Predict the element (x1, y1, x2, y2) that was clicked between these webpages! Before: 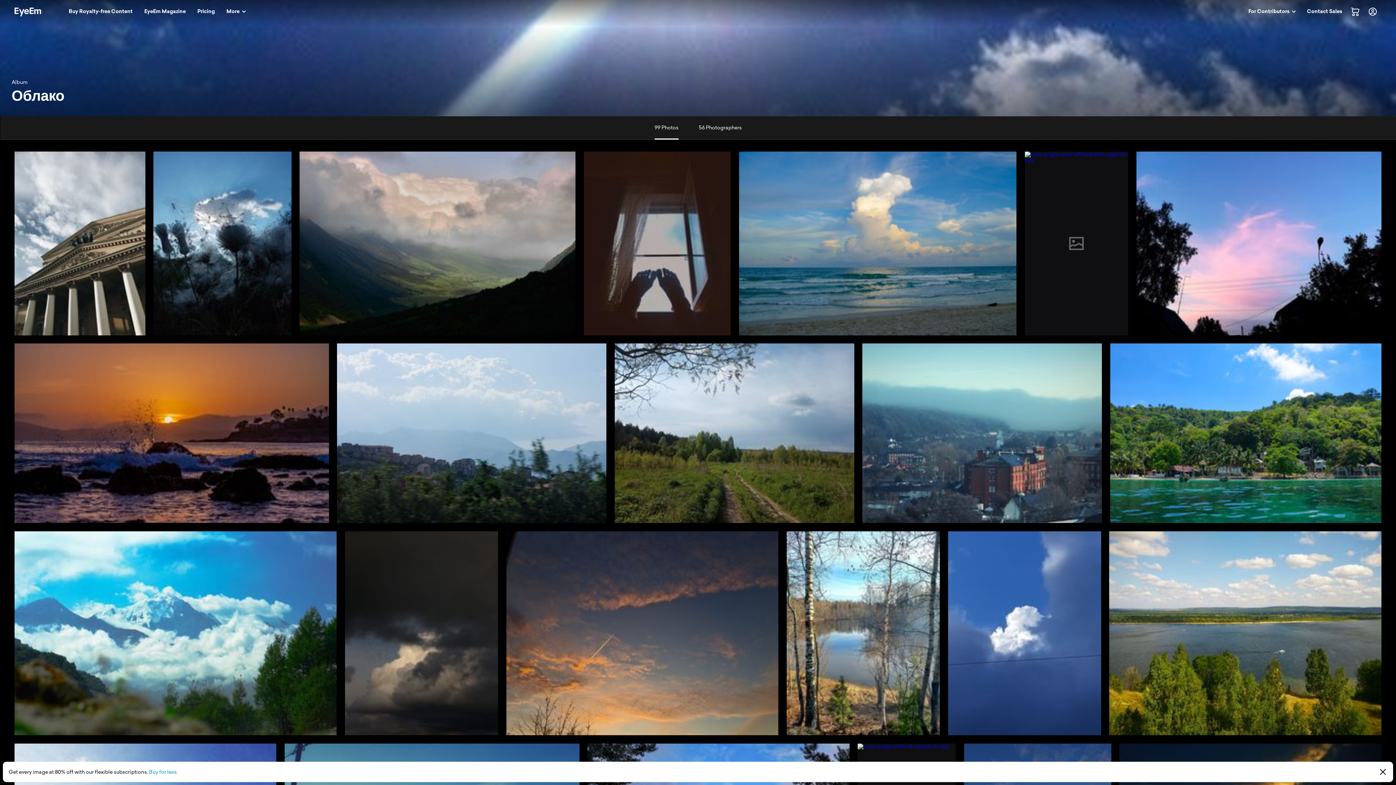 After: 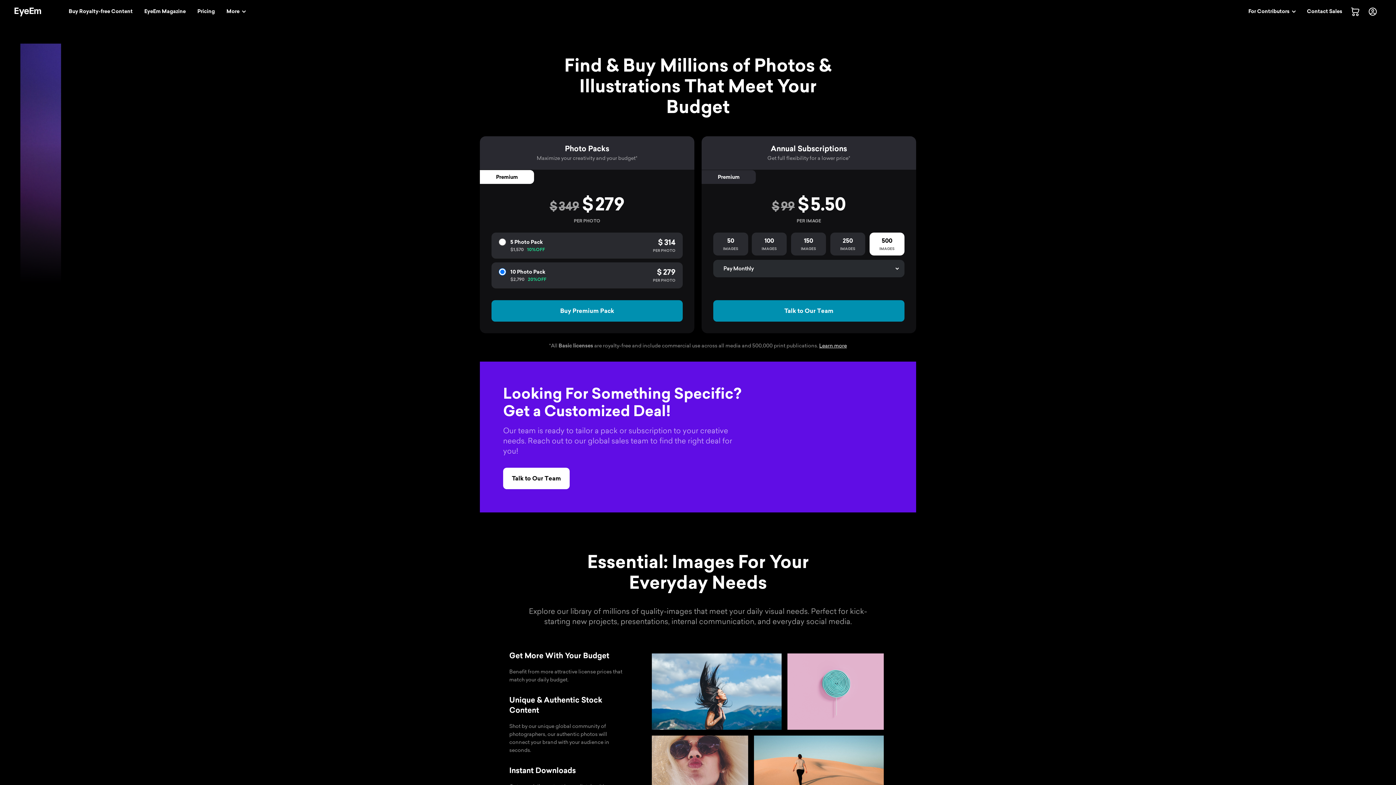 Action: label: Pricing bbox: (193, 4, 219, 18)